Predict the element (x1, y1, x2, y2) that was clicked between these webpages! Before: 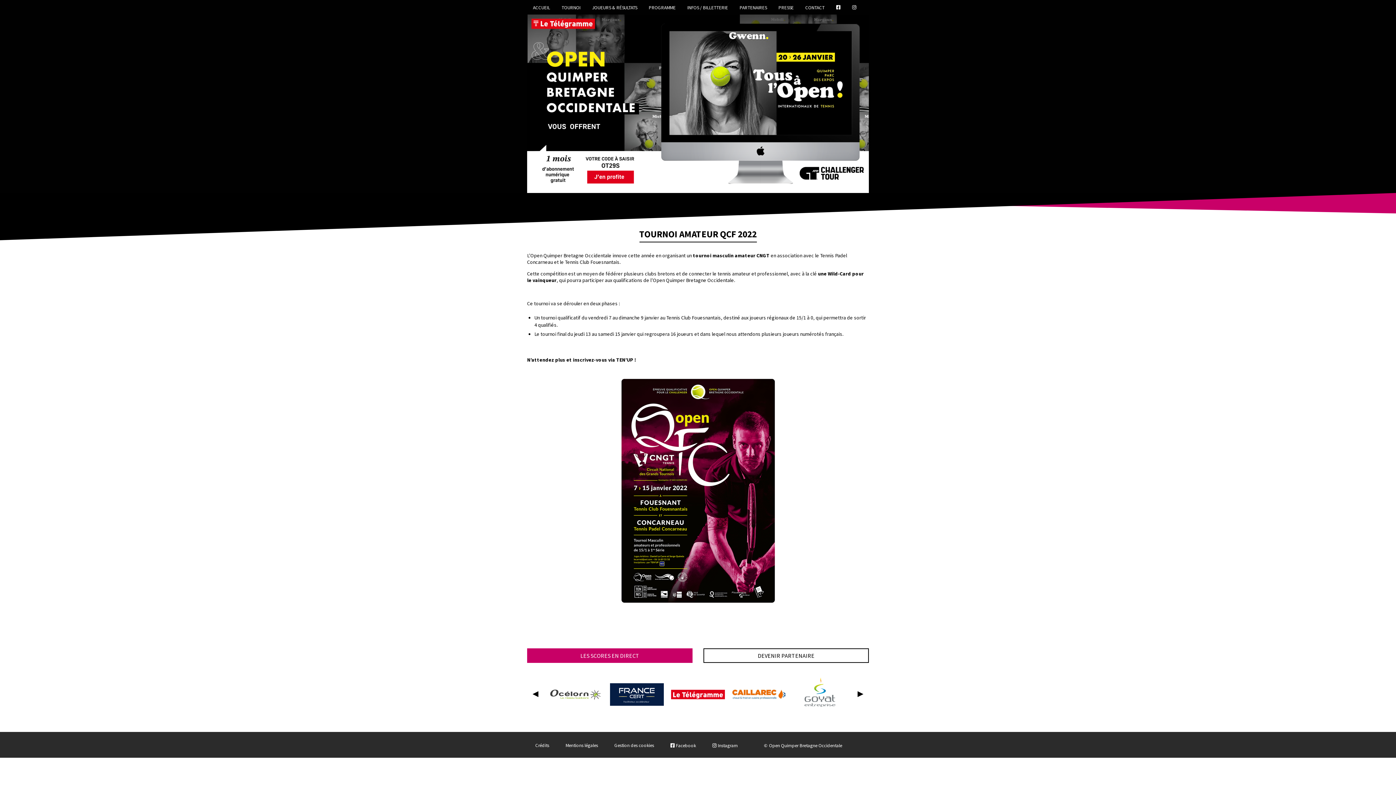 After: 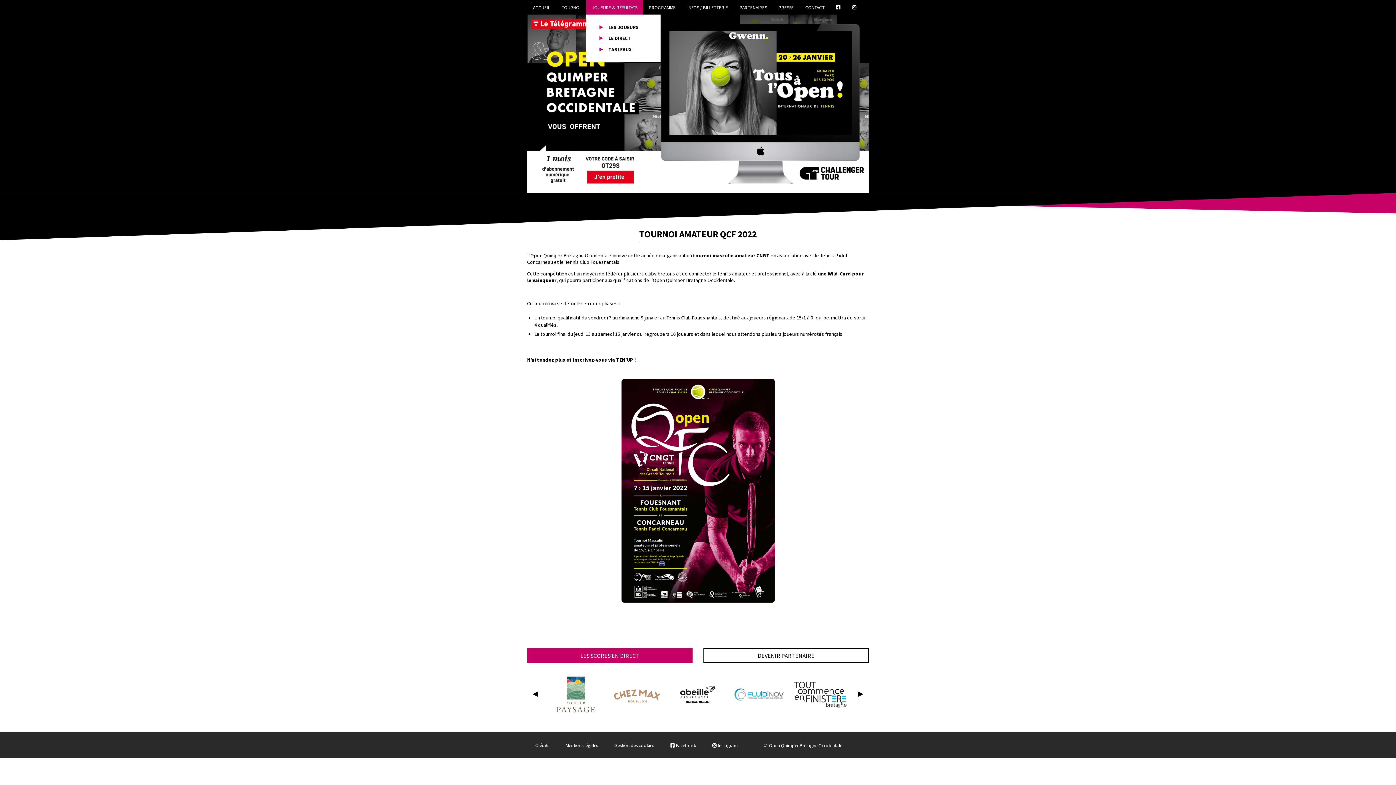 Action: label: JOUEURS & RÉSULTATS bbox: (592, 4, 637, 10)